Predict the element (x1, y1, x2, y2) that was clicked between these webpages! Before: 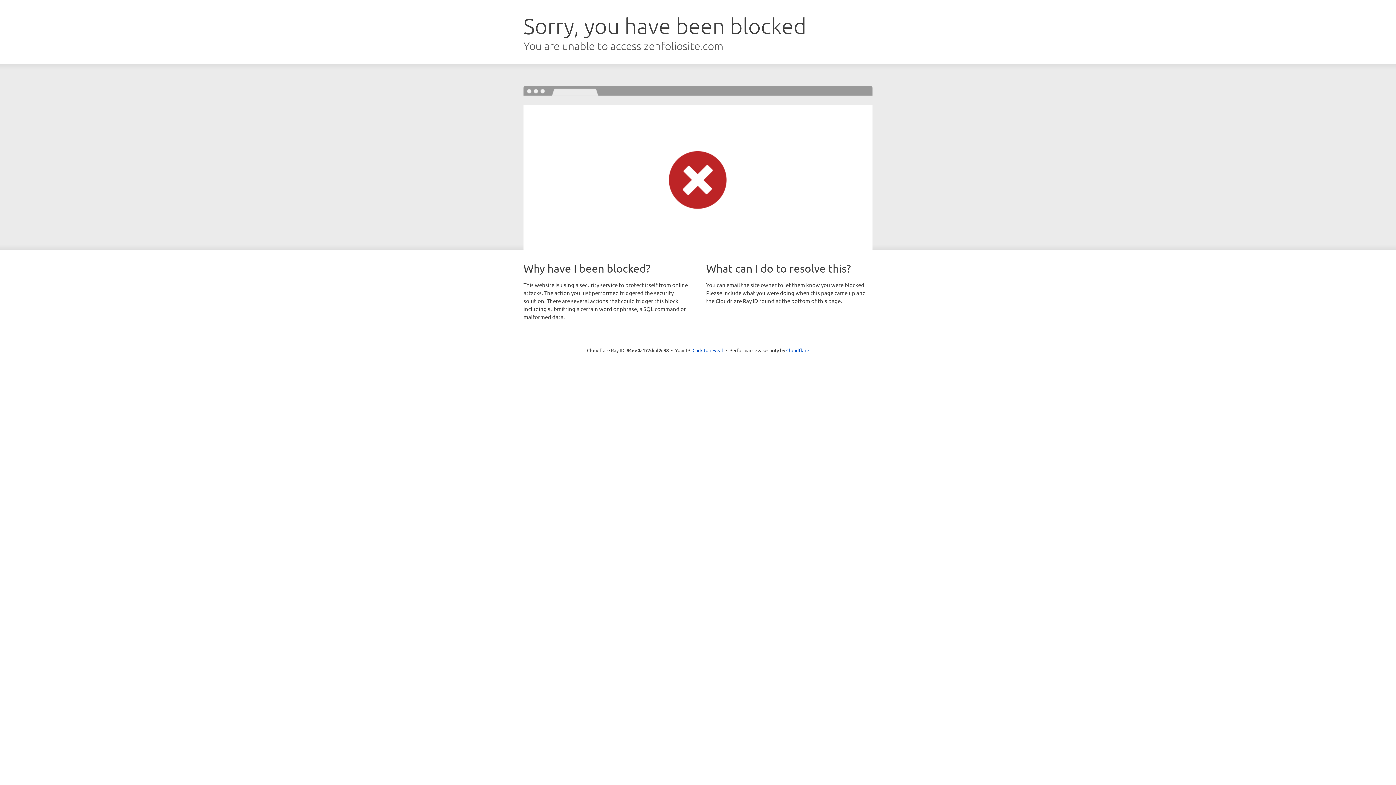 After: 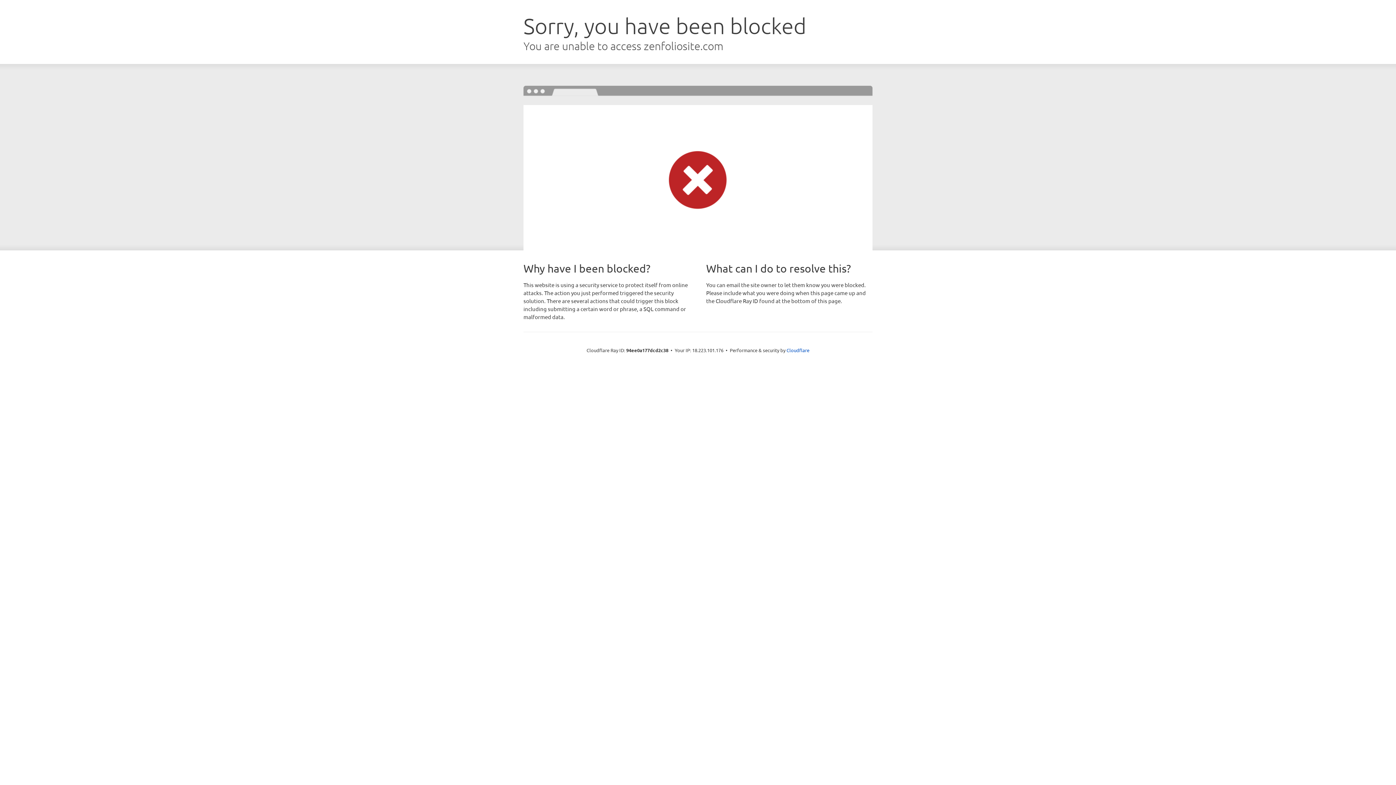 Action: label: Click to reveal bbox: (692, 346, 723, 353)